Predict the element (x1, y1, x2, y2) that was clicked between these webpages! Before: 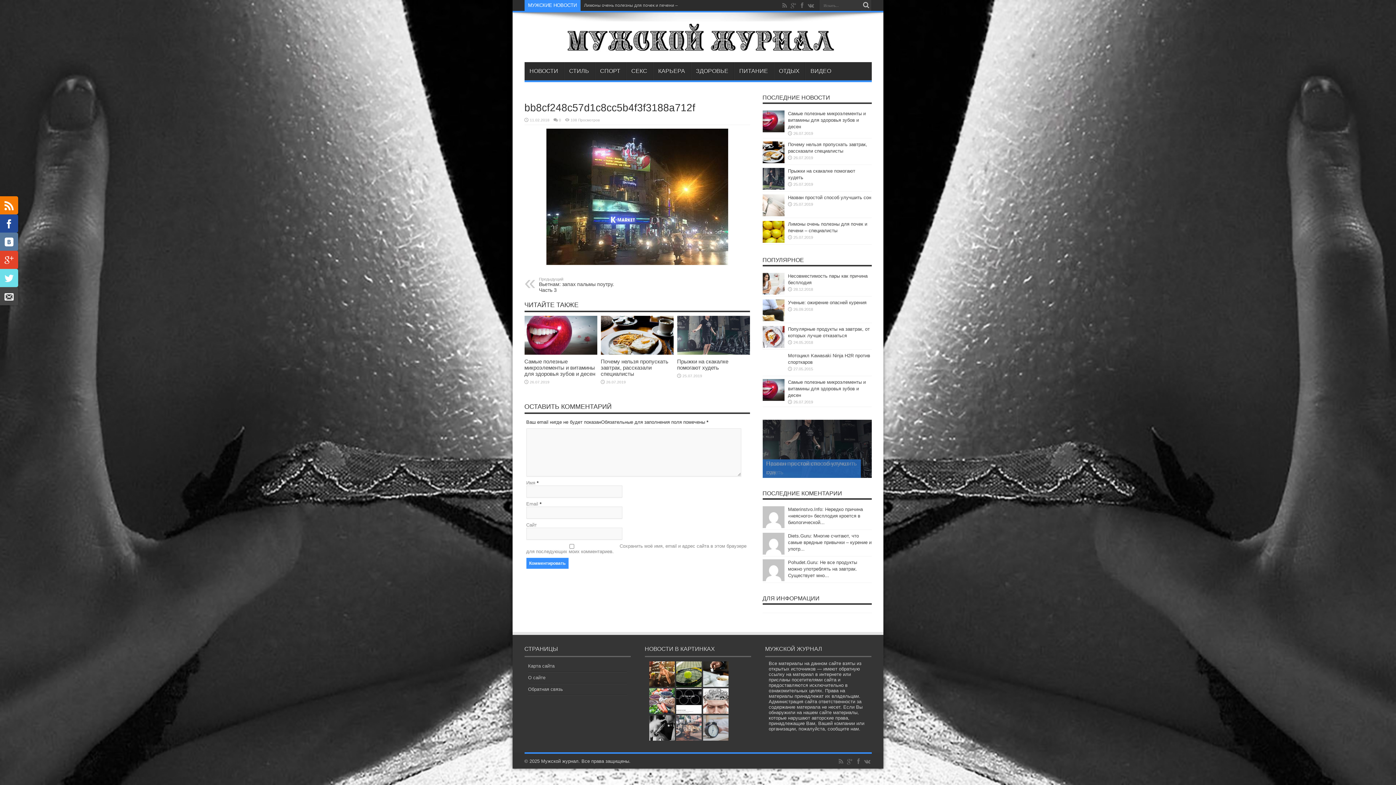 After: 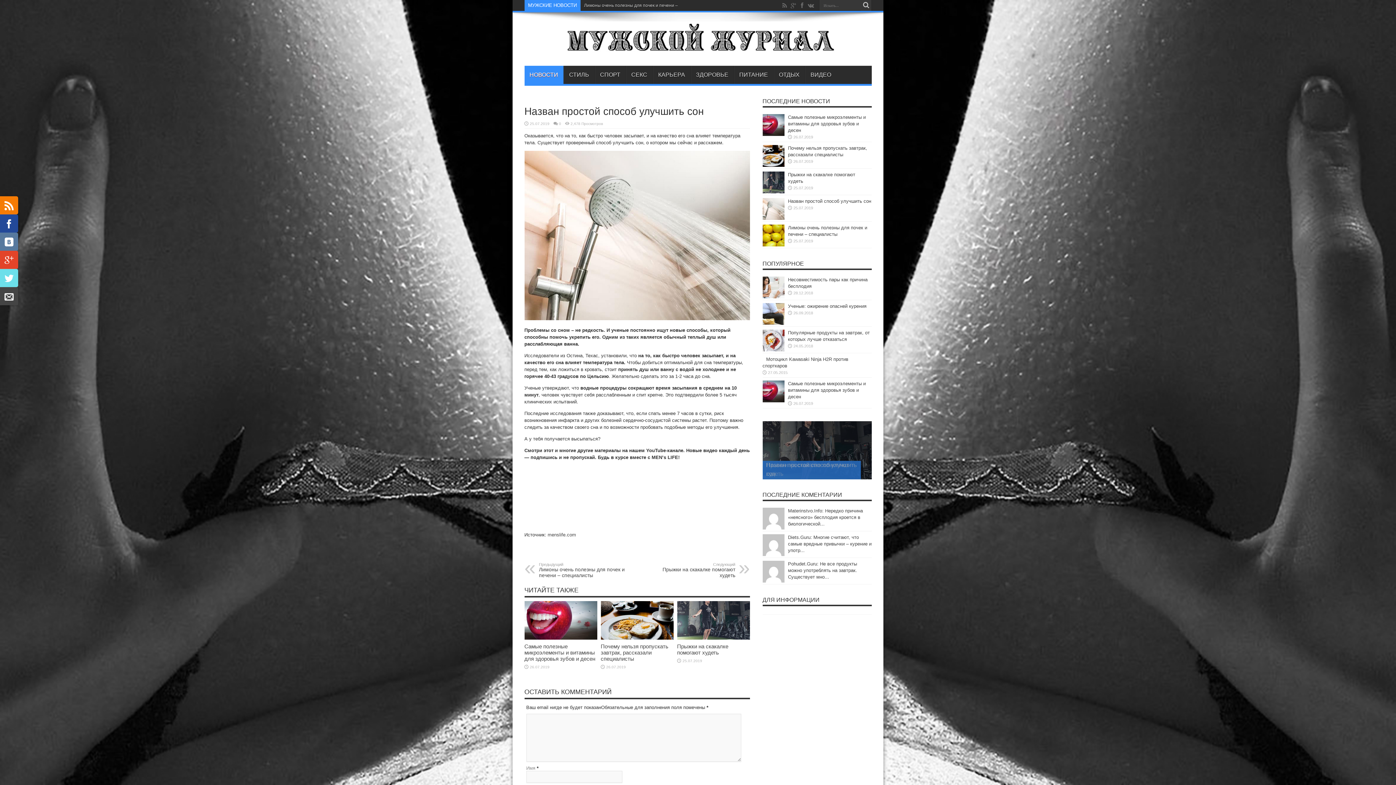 Action: label: Назван простой способ улучшить сон bbox: (788, 195, 871, 200)